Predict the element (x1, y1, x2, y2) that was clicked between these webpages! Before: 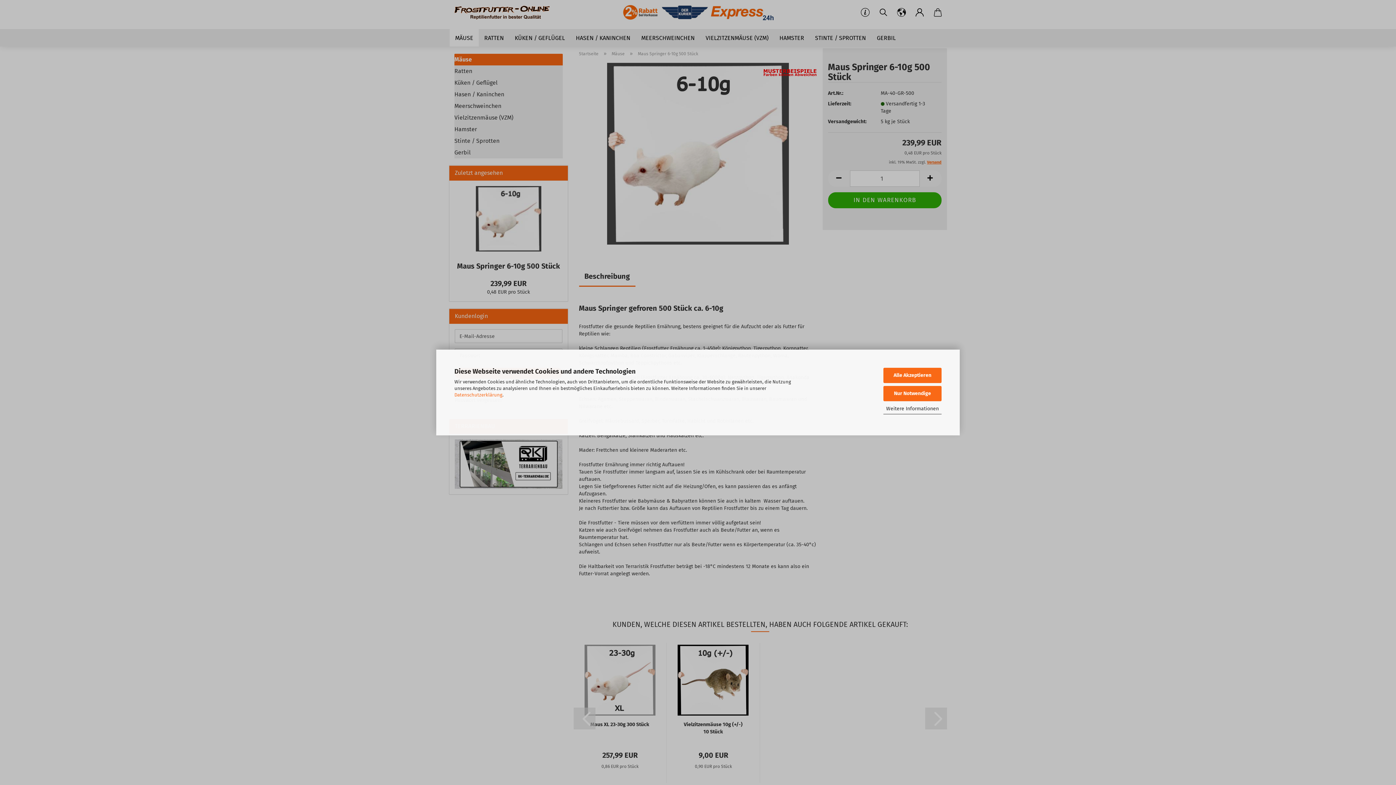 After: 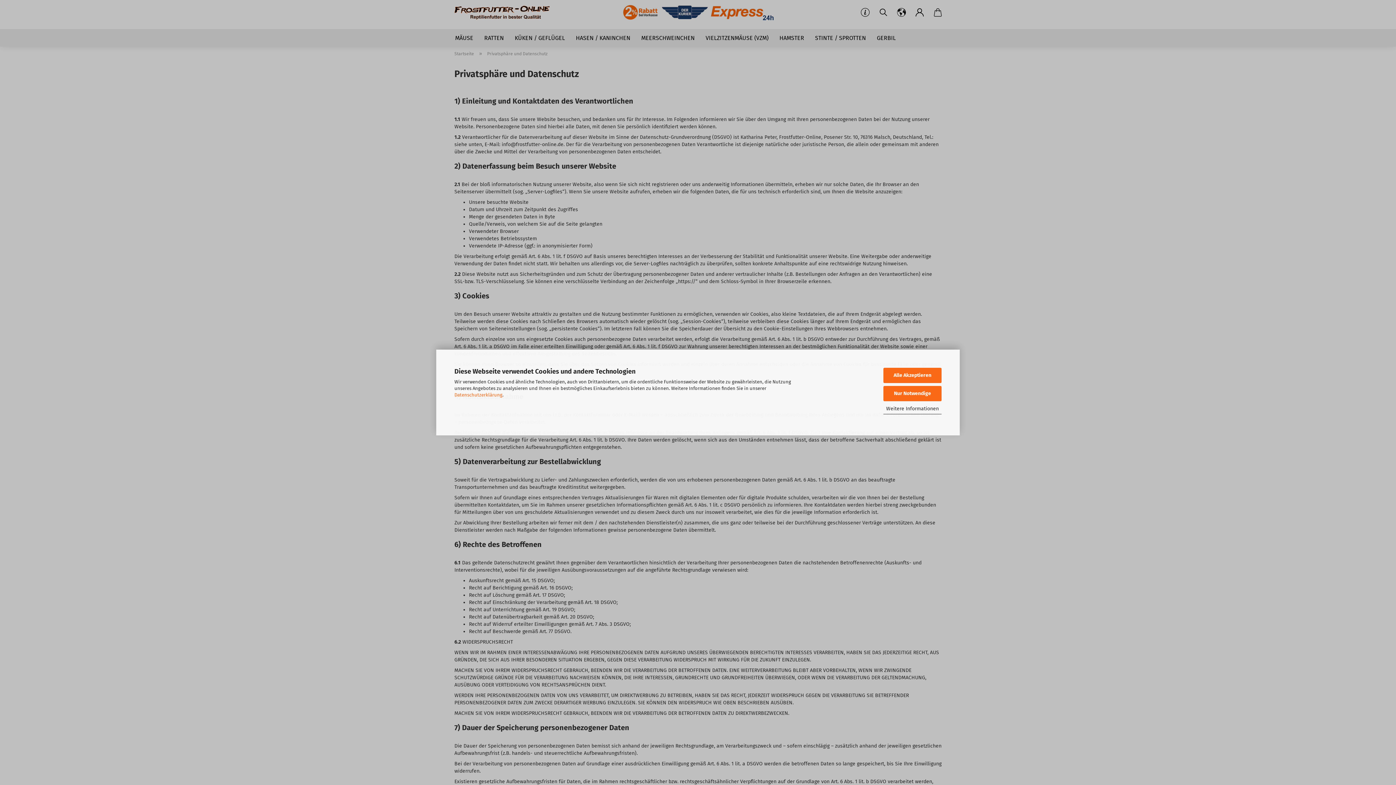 Action: bbox: (454, 392, 502, 397) label: Datenschutzerklärung